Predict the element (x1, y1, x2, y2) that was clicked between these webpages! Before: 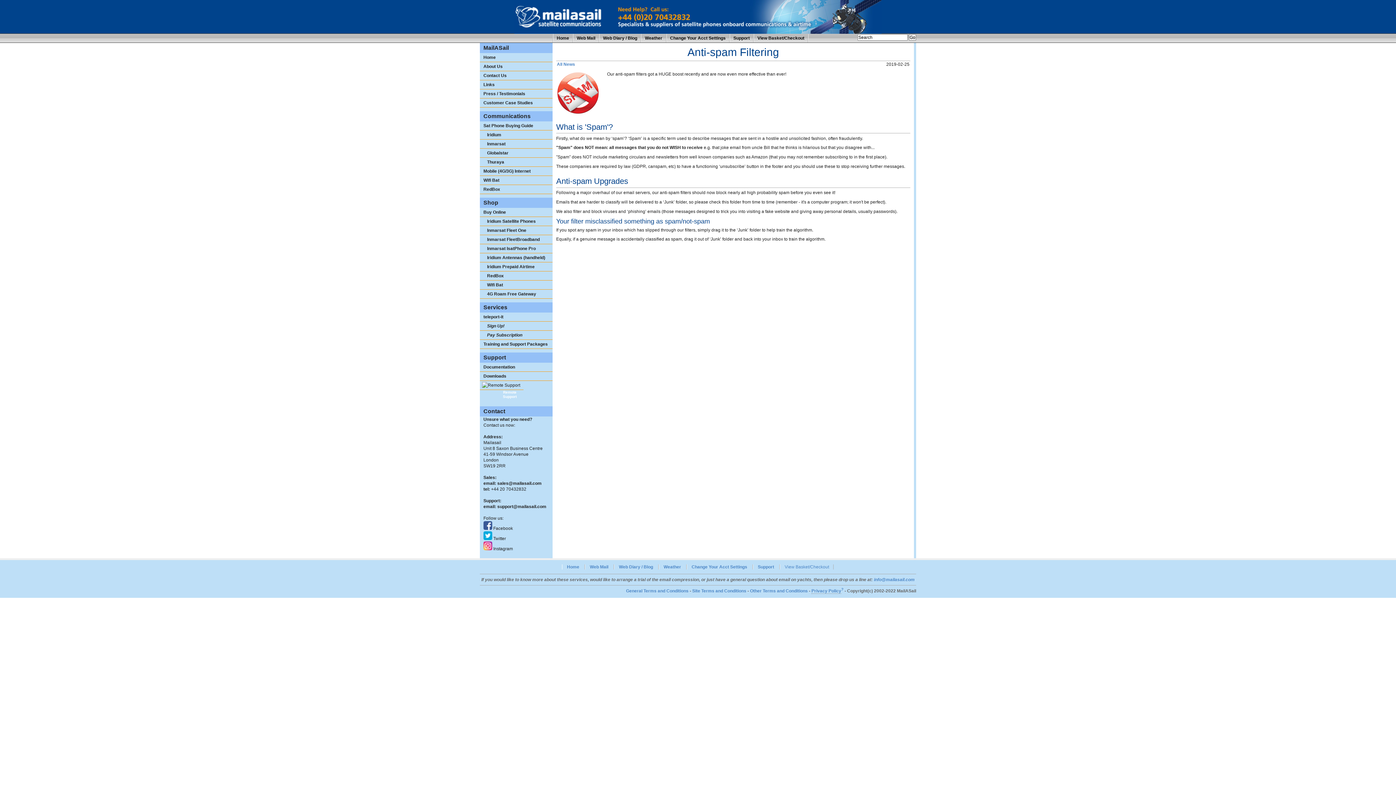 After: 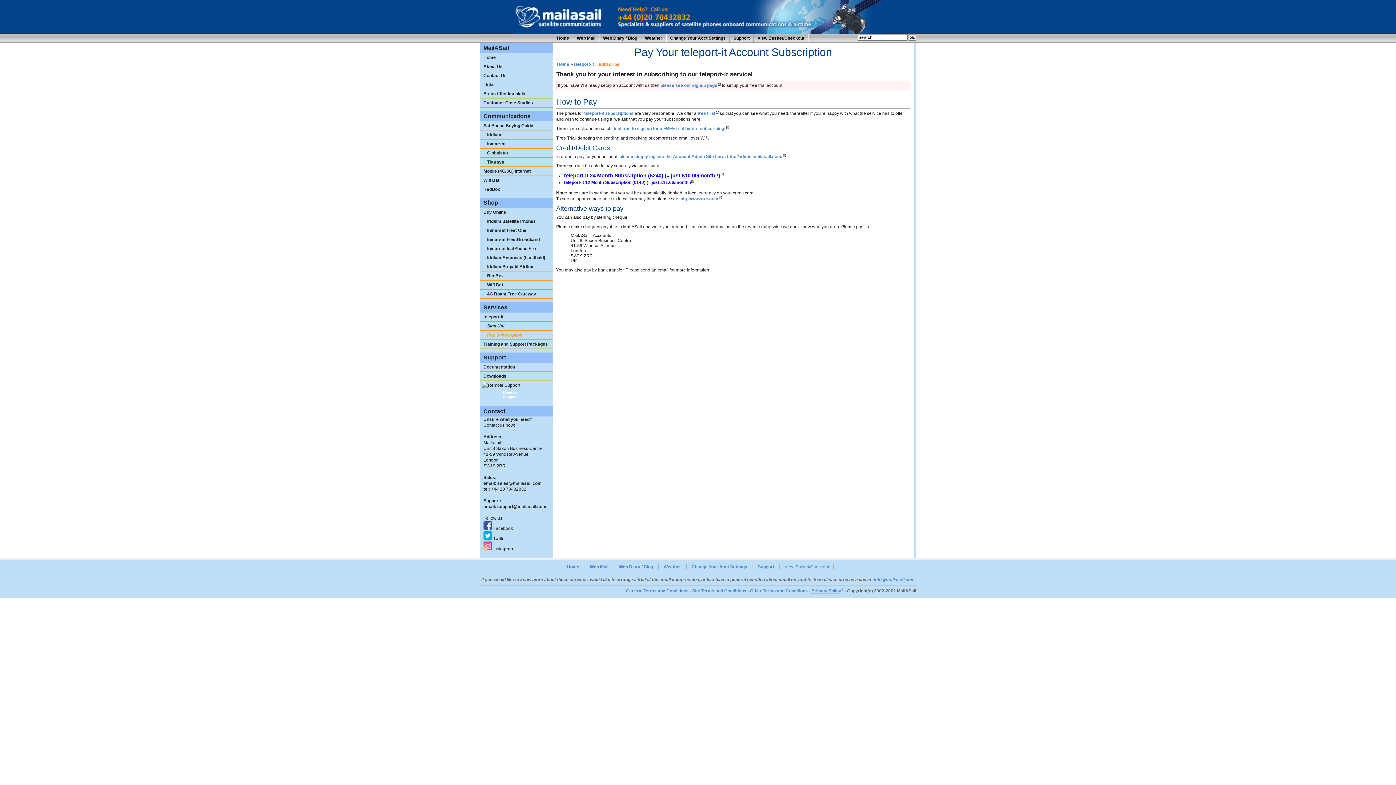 Action: bbox: (479, 330, 552, 340) label: Pay Subscription